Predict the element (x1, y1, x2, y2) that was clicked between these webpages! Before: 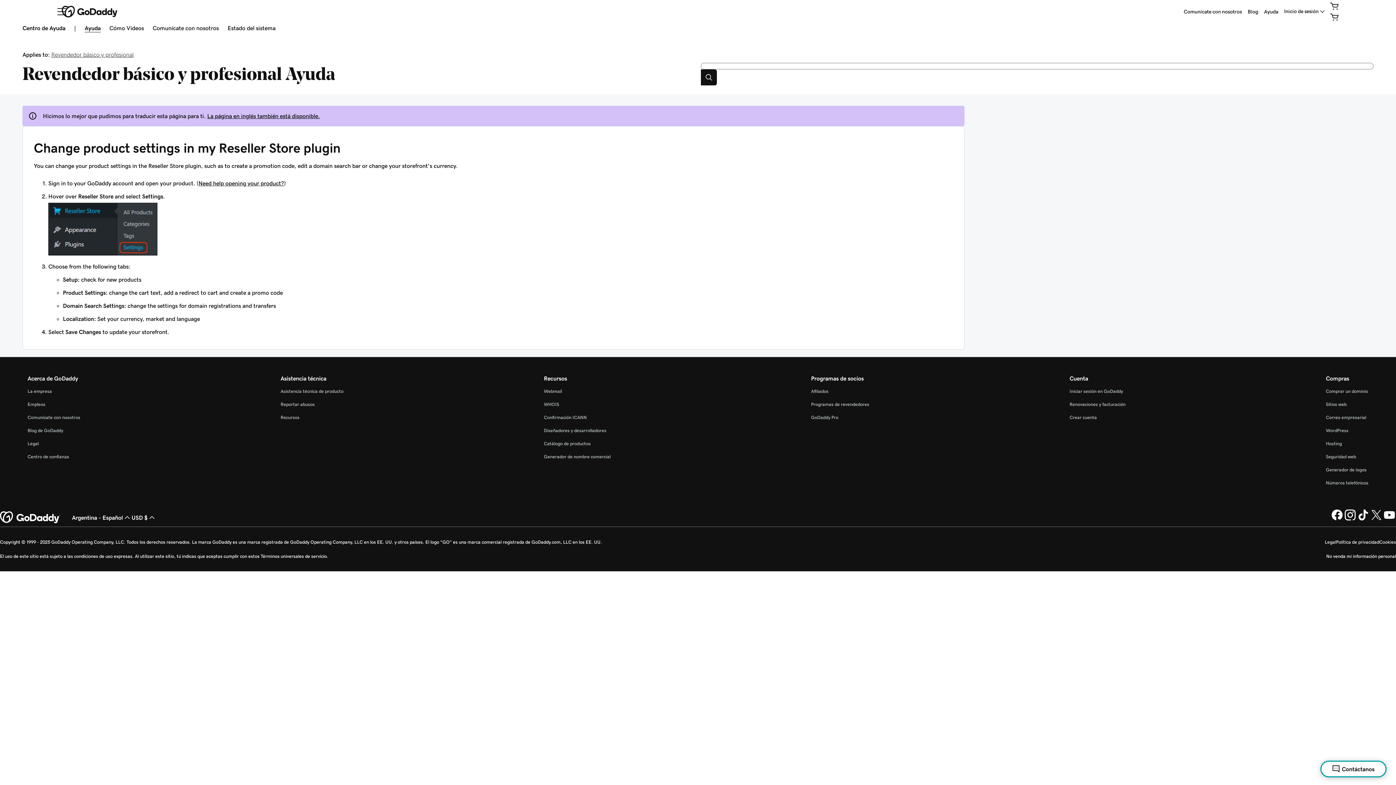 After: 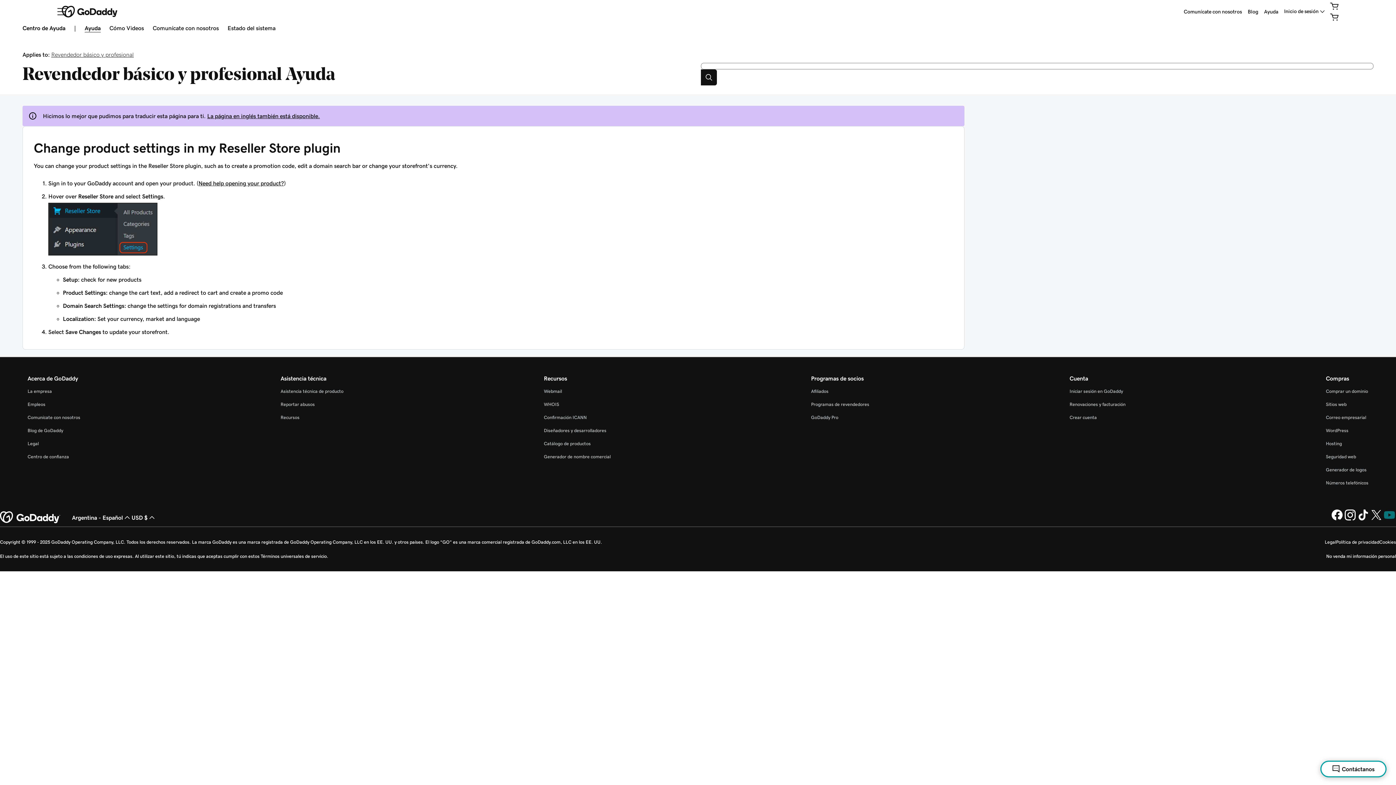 Action: bbox: (1383, 516, 1396, 522) label: GoDaddy en YouTube